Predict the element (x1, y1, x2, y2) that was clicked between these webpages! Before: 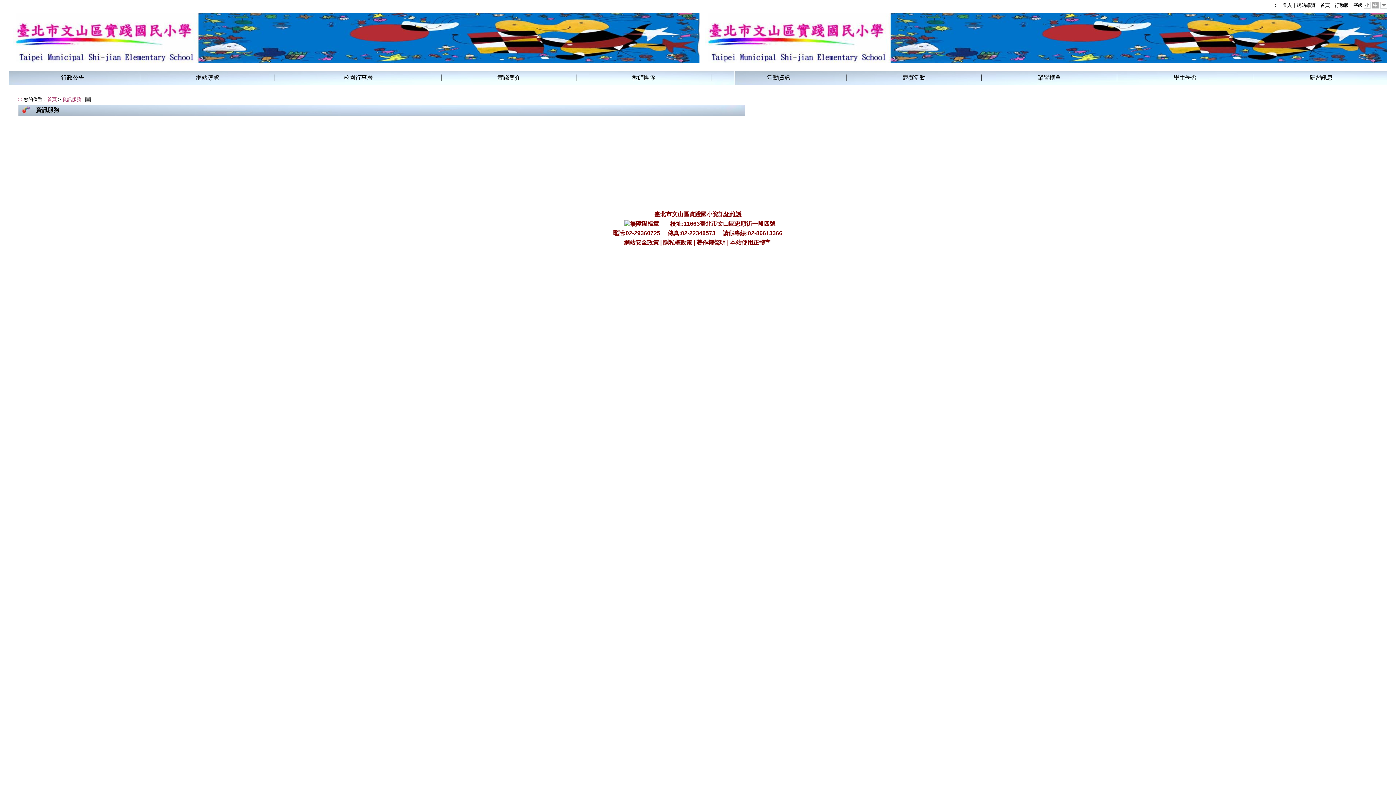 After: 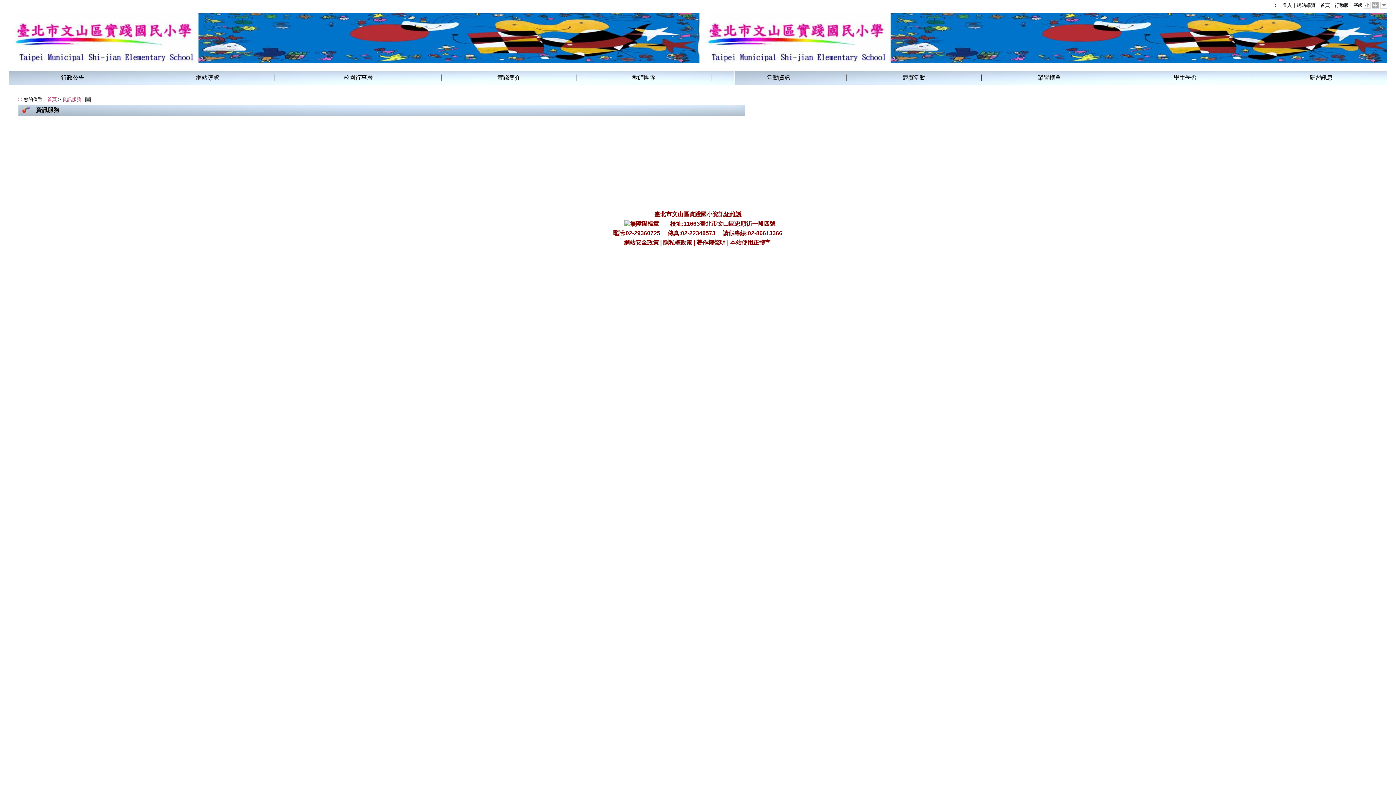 Action: label: 資訊服務 bbox: (62, 96, 81, 102)